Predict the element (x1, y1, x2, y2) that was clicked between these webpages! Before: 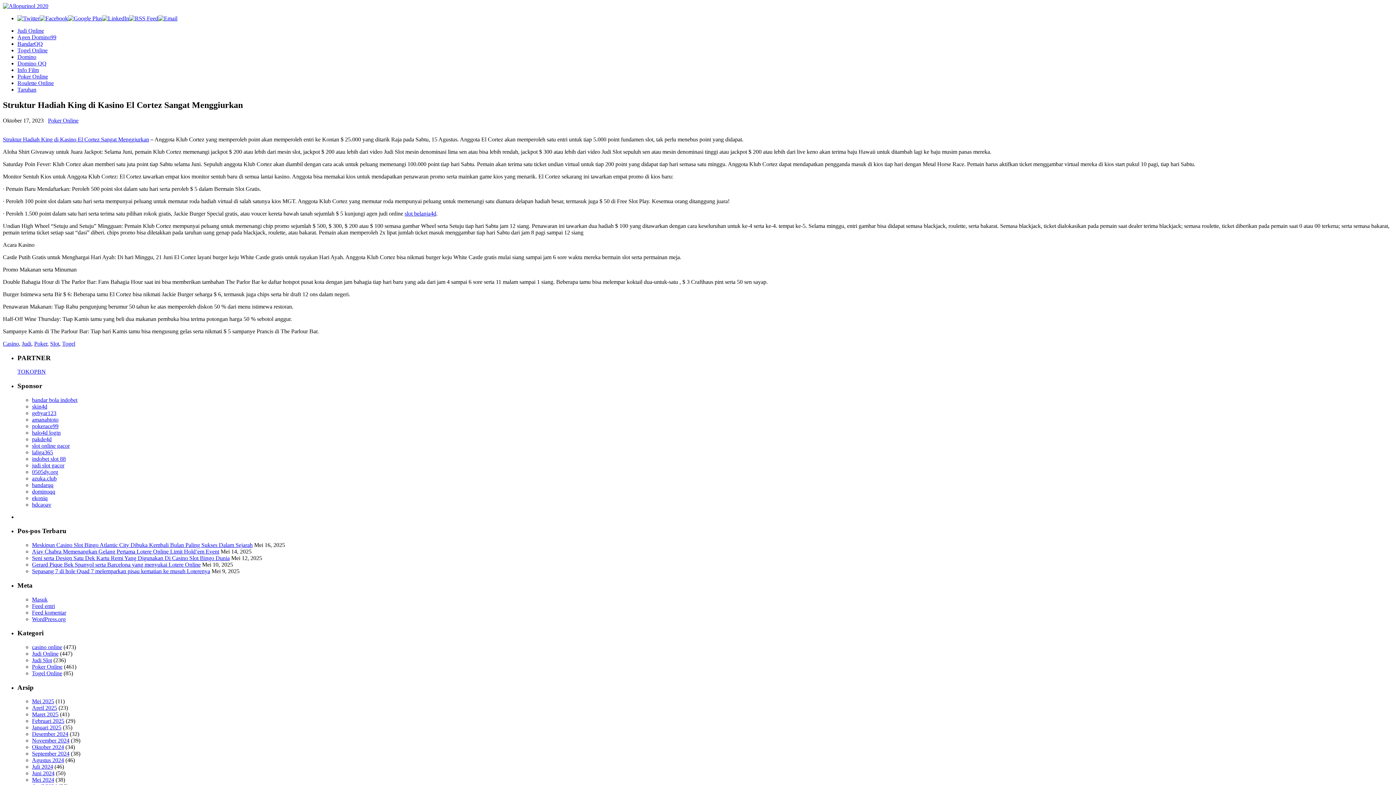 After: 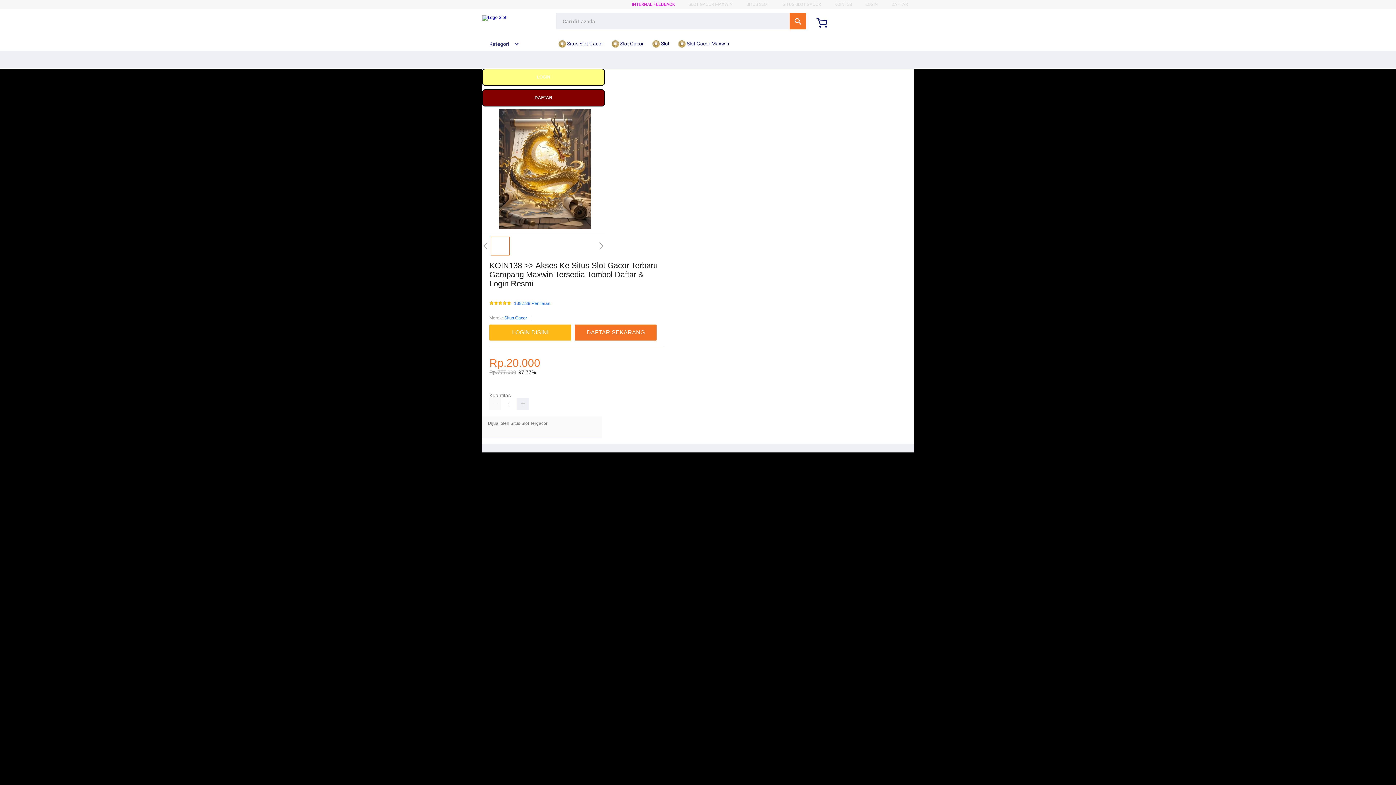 Action: label: slot online gacor bbox: (32, 442, 69, 448)